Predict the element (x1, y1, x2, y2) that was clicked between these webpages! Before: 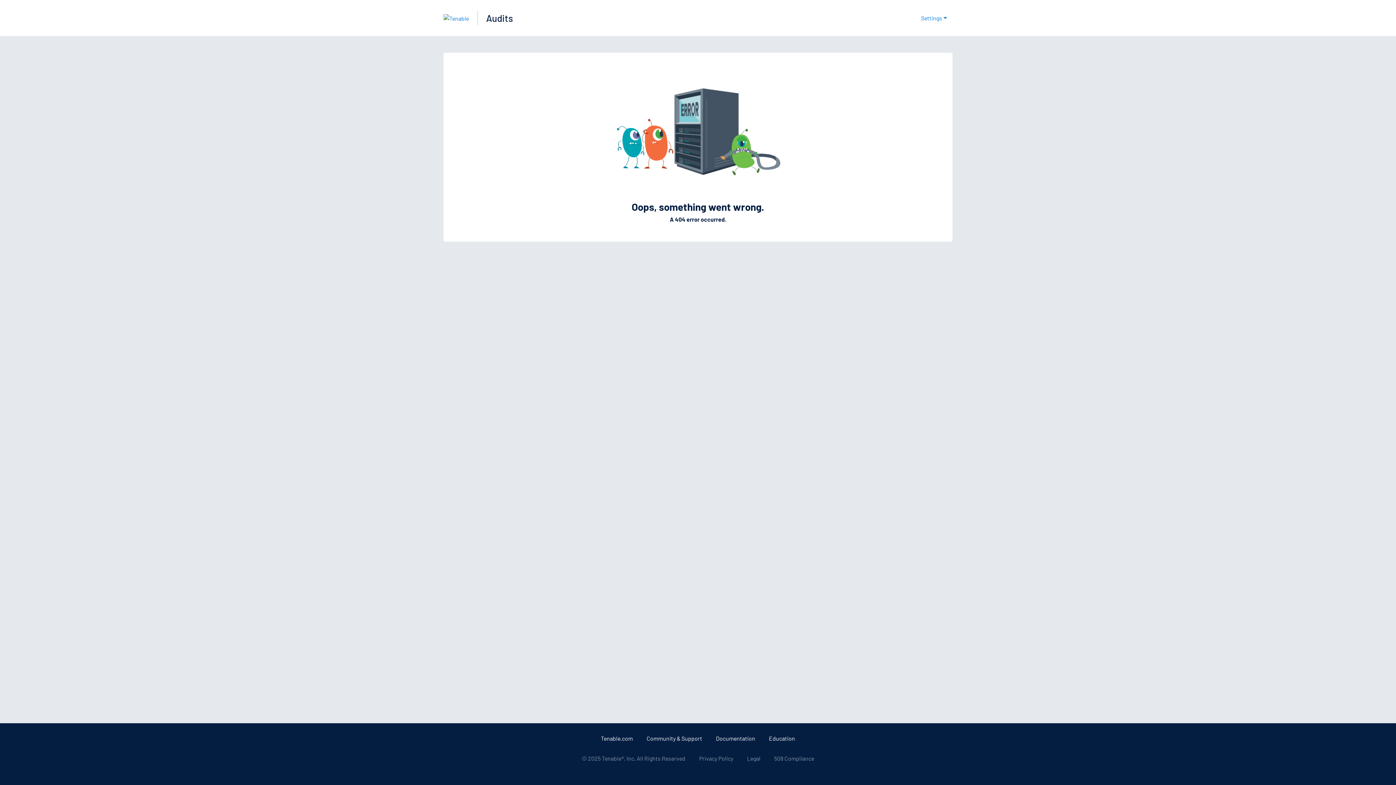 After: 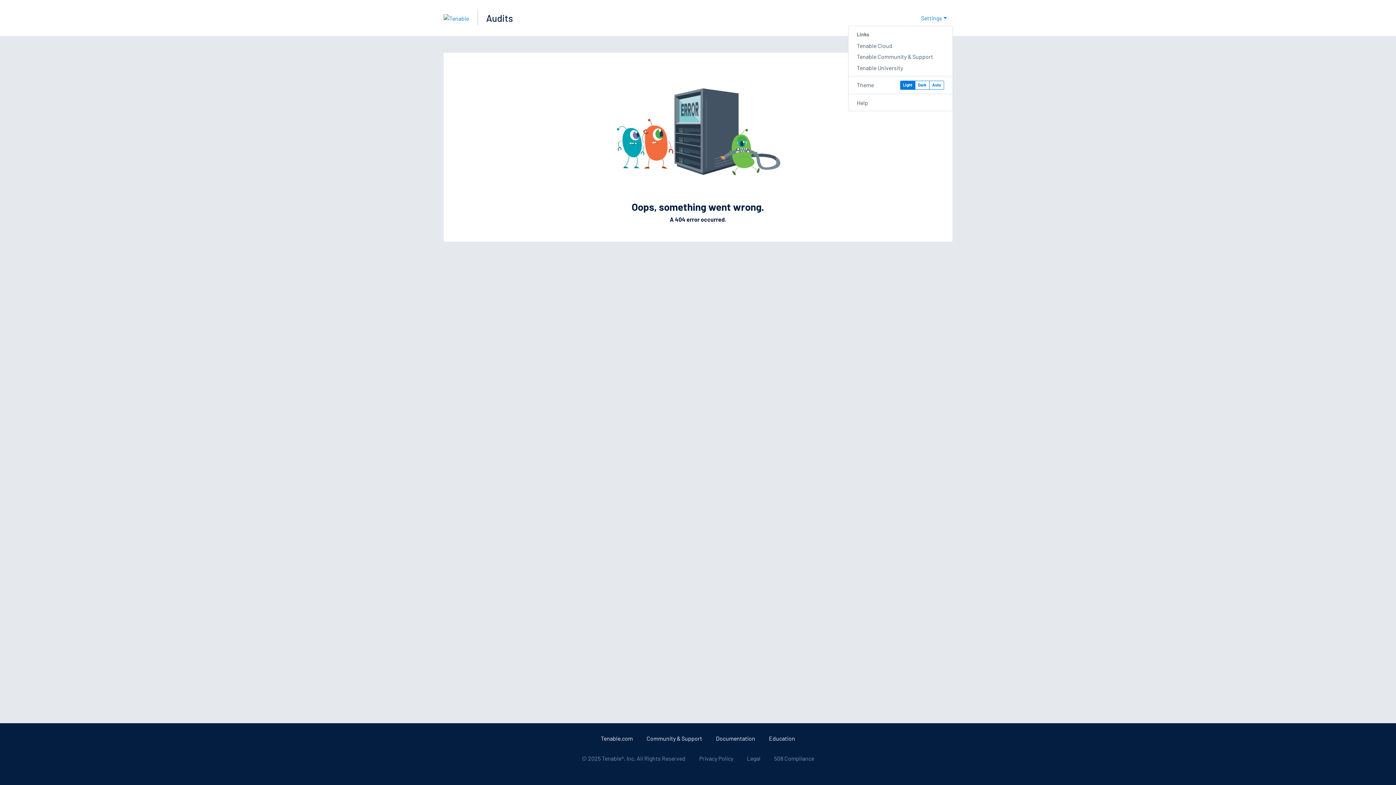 Action: label: Settings bbox: (915, 11, 952, 25)